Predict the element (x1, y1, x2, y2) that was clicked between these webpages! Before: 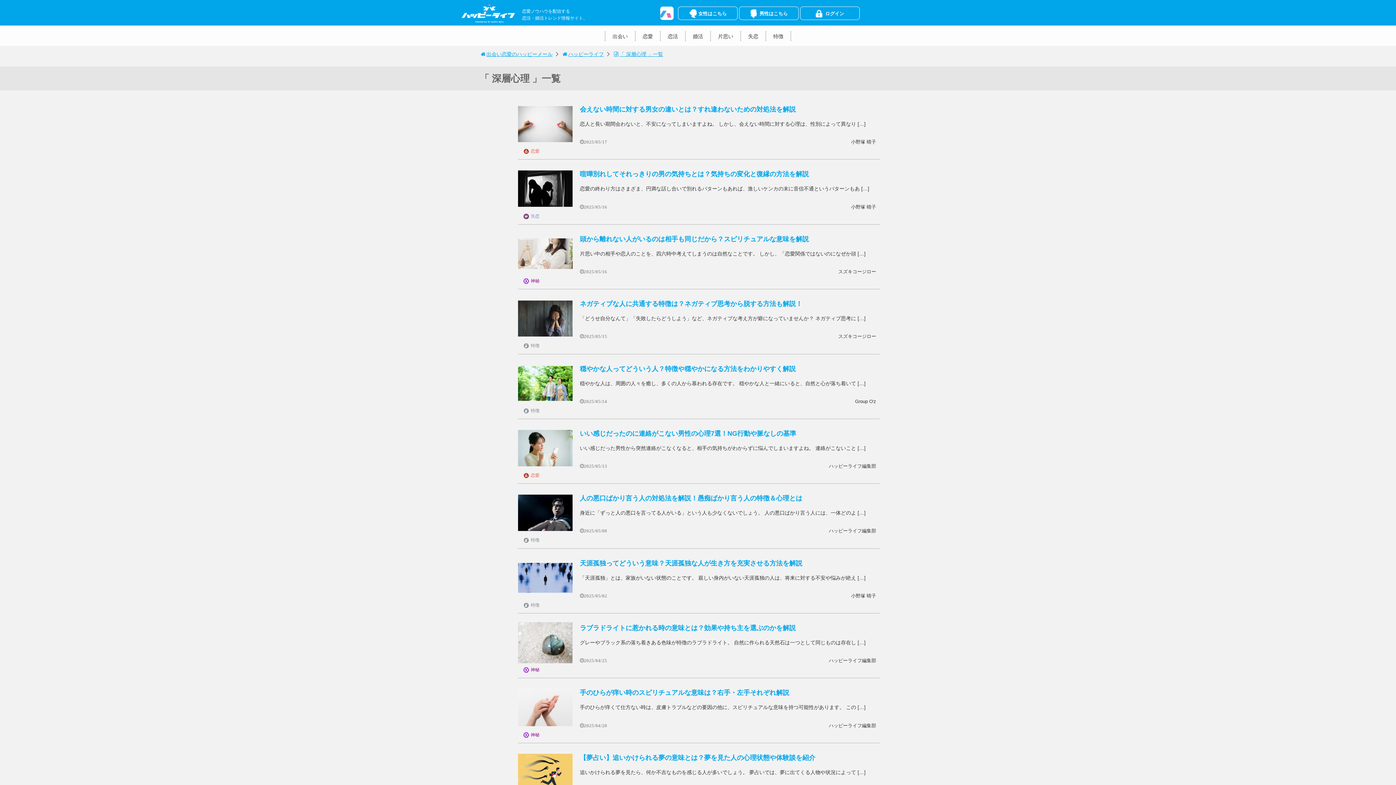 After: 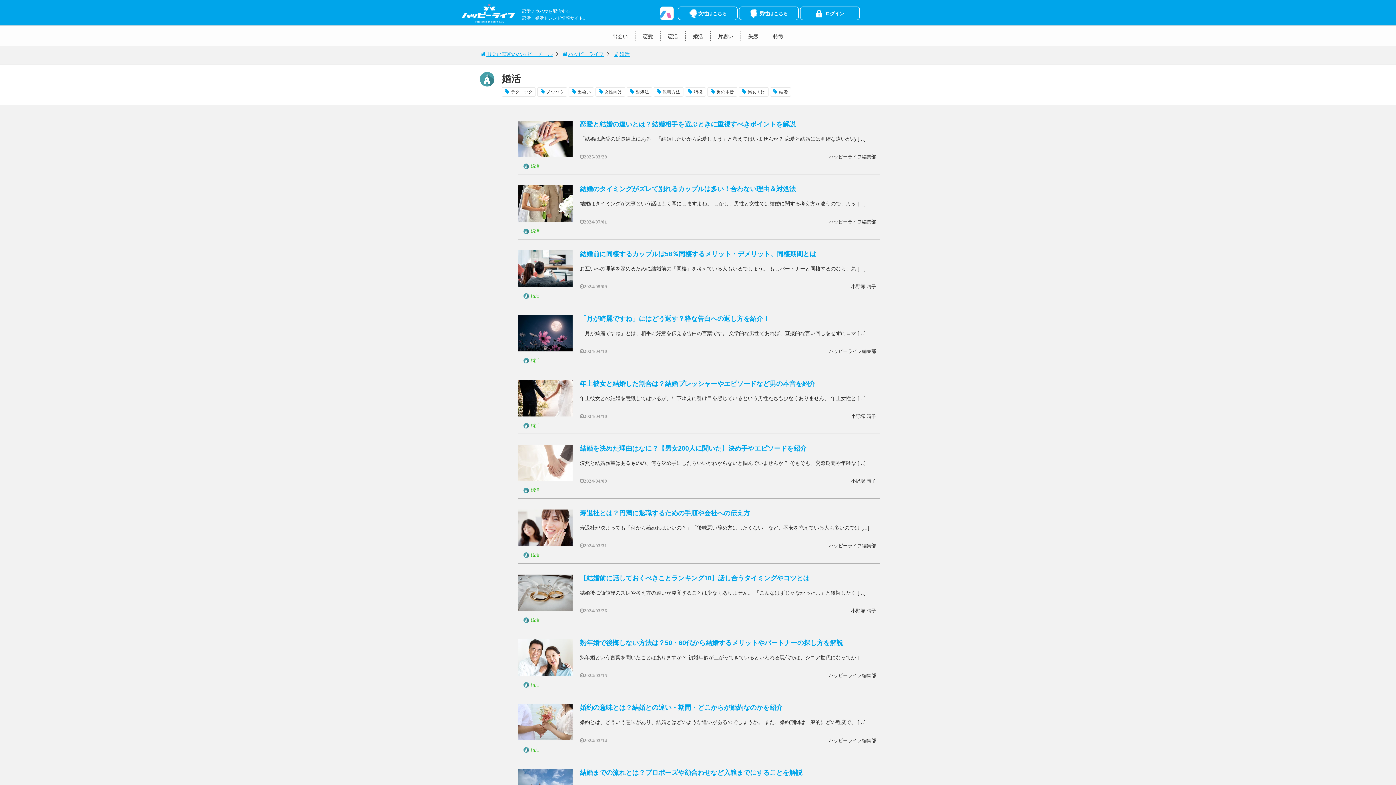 Action: bbox: (693, 33, 703, 39) label: 婚活